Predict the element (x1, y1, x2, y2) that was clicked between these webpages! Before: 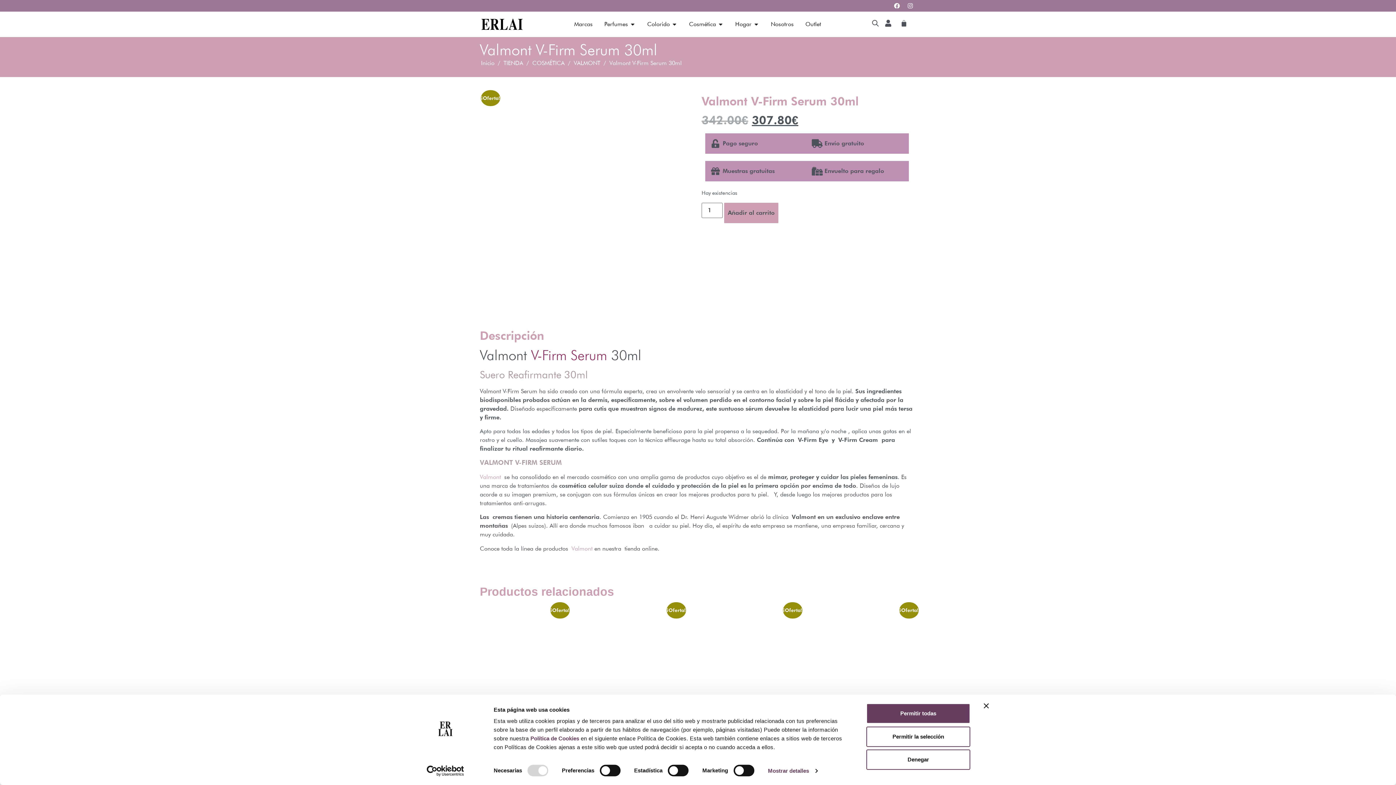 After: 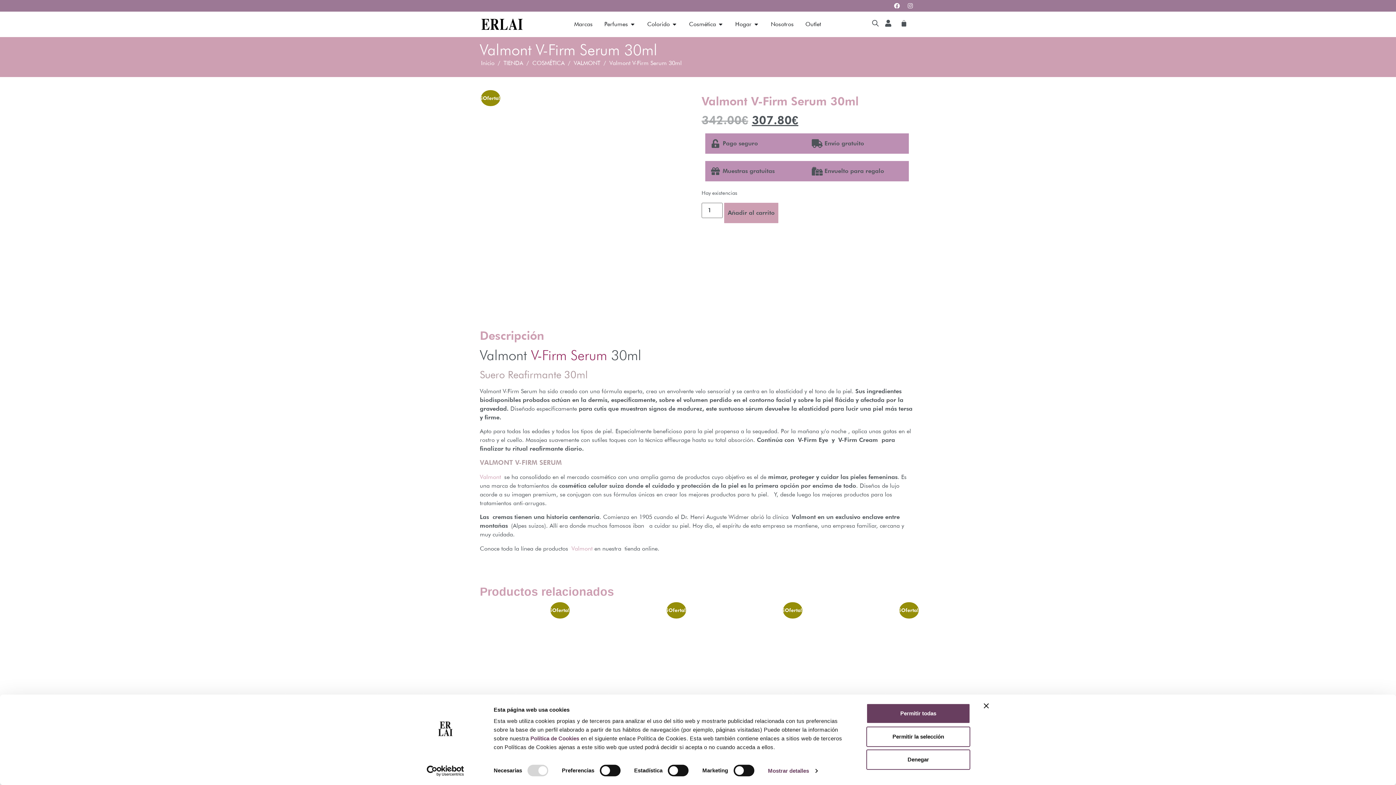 Action: bbox: (904, 0, 916, 11) label: Instagram